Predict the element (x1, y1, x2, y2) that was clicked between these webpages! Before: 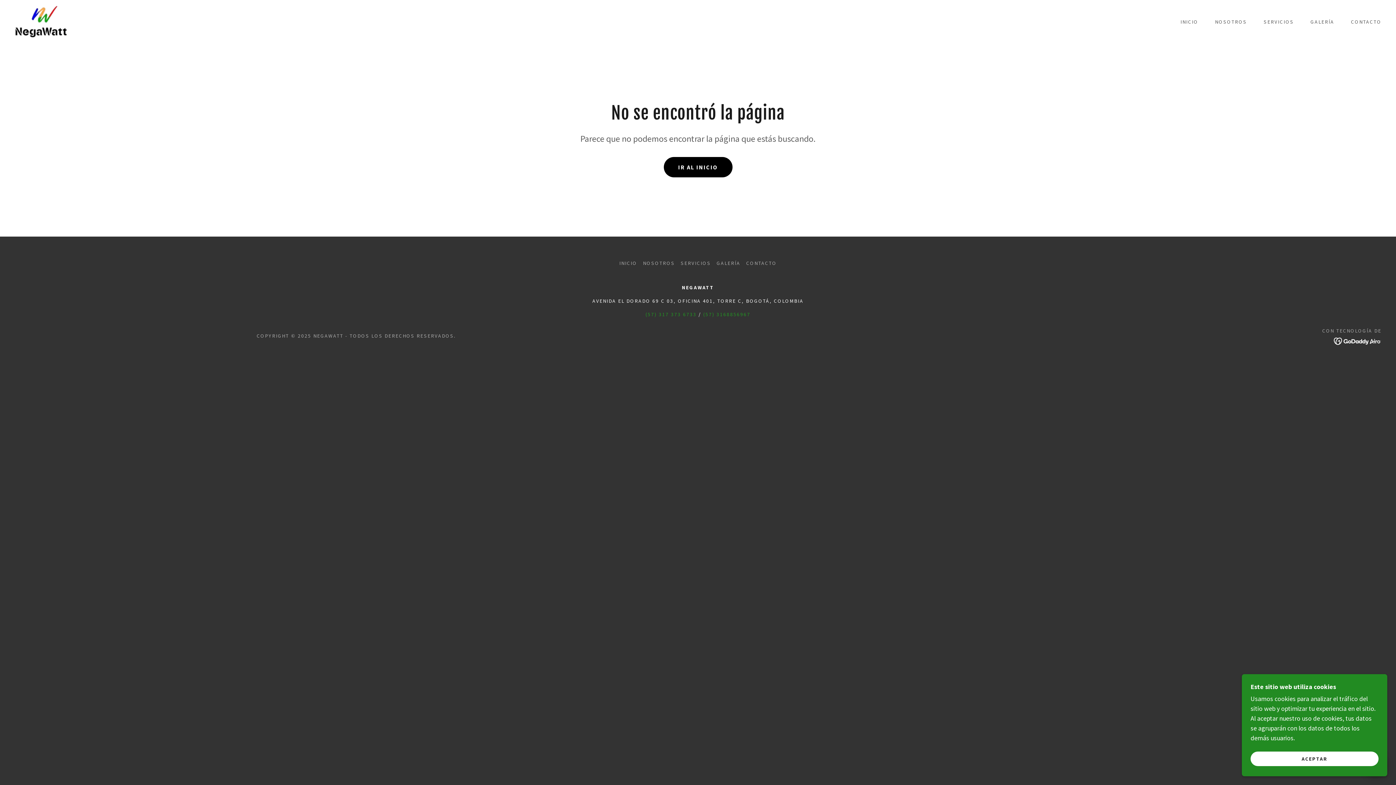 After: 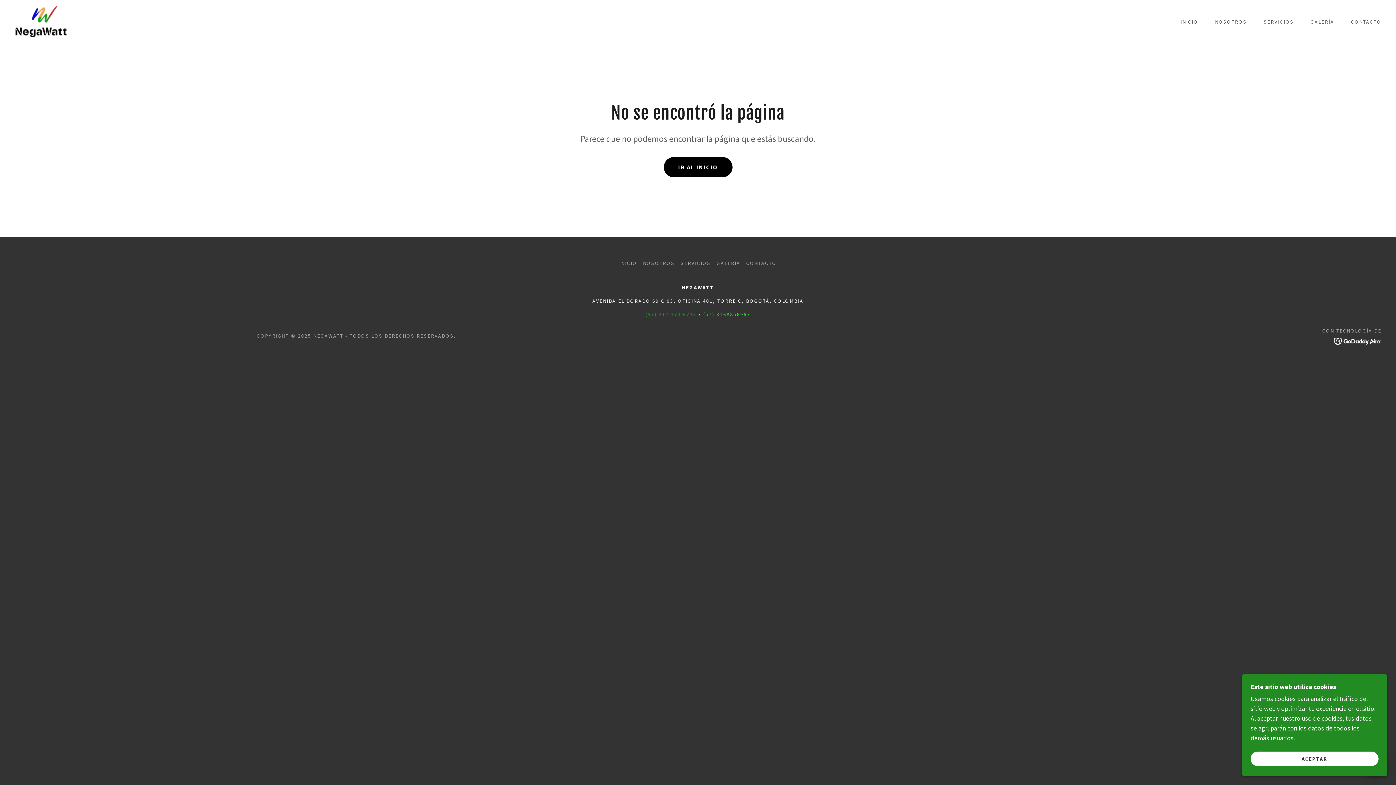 Action: label: (57) 3168856967 bbox: (703, 311, 750, 317)